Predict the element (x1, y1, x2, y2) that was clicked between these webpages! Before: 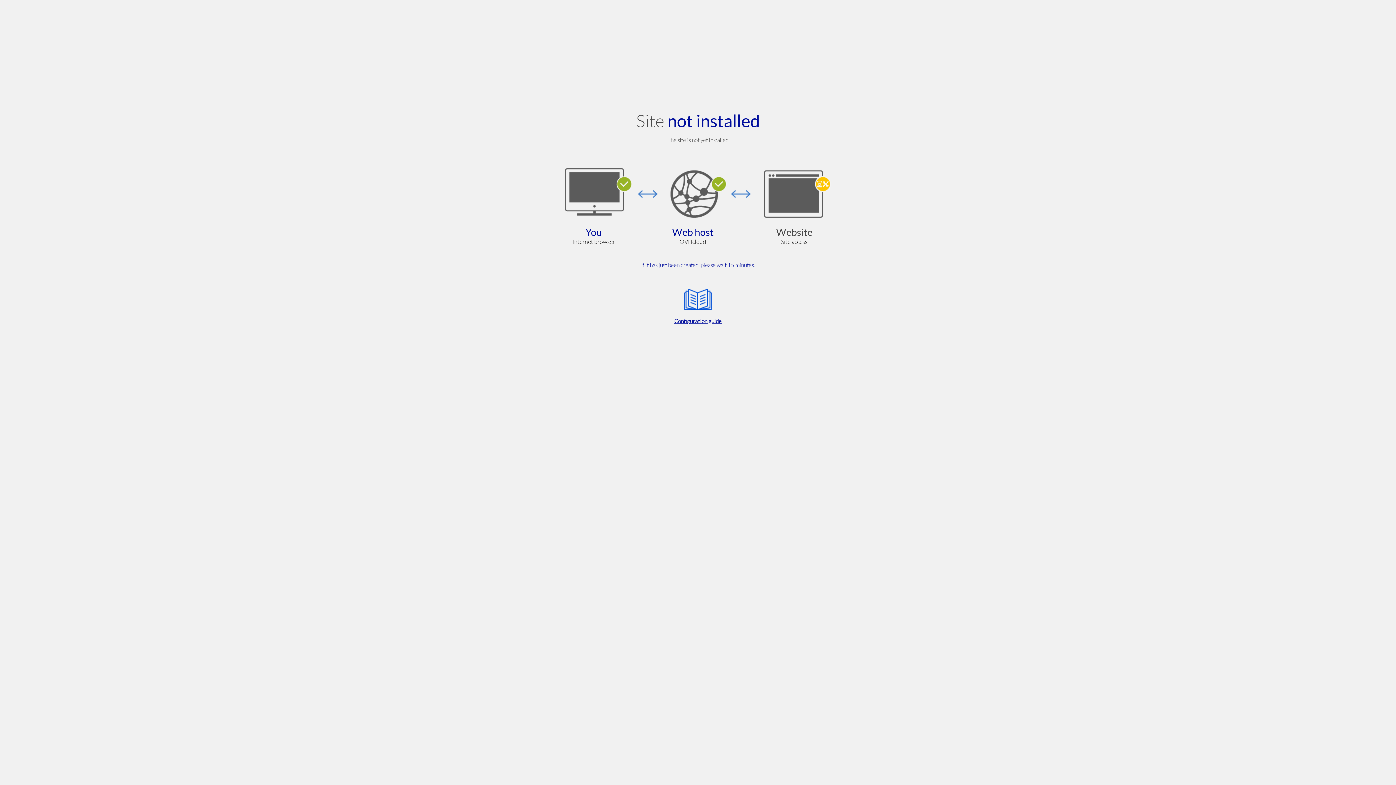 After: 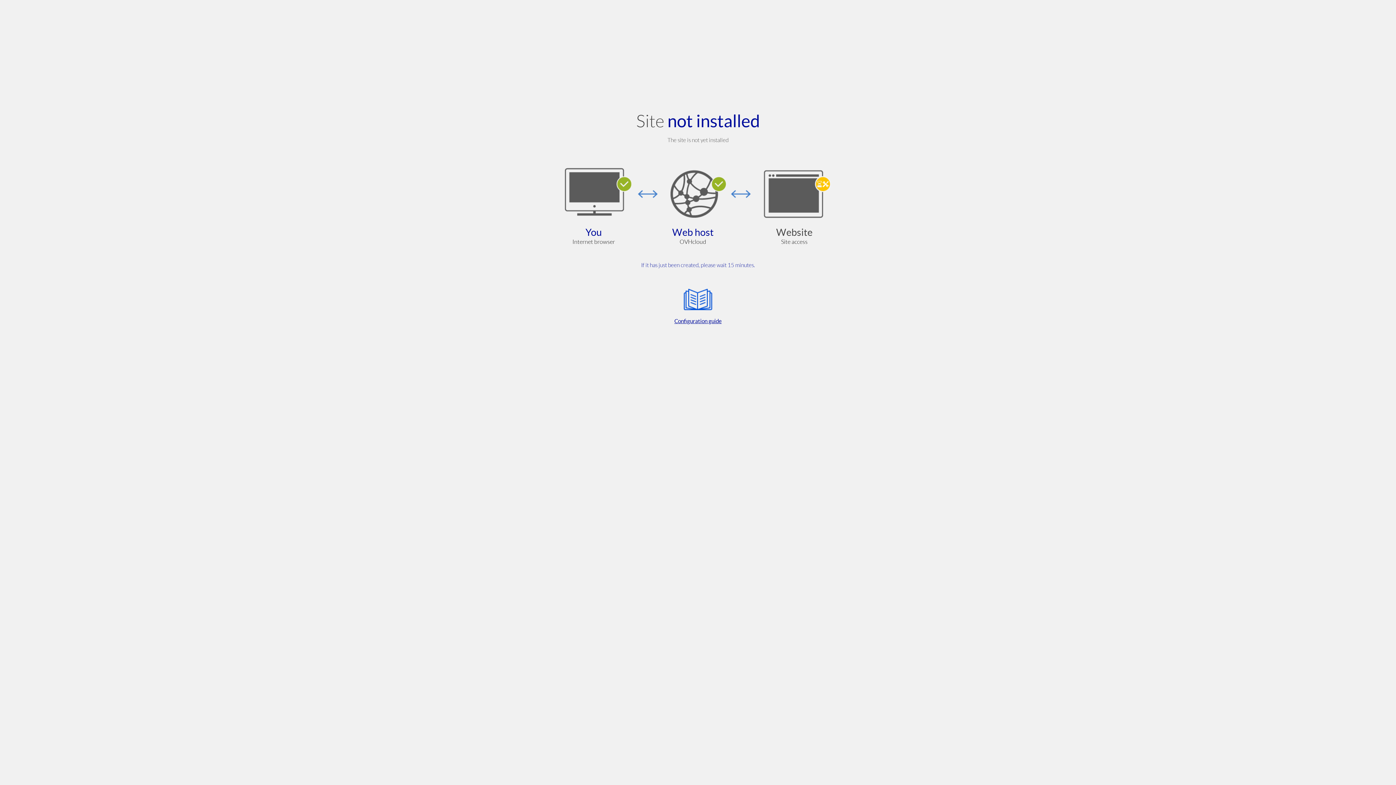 Action: bbox: (564, 285, 832, 325) label: Configuration guide